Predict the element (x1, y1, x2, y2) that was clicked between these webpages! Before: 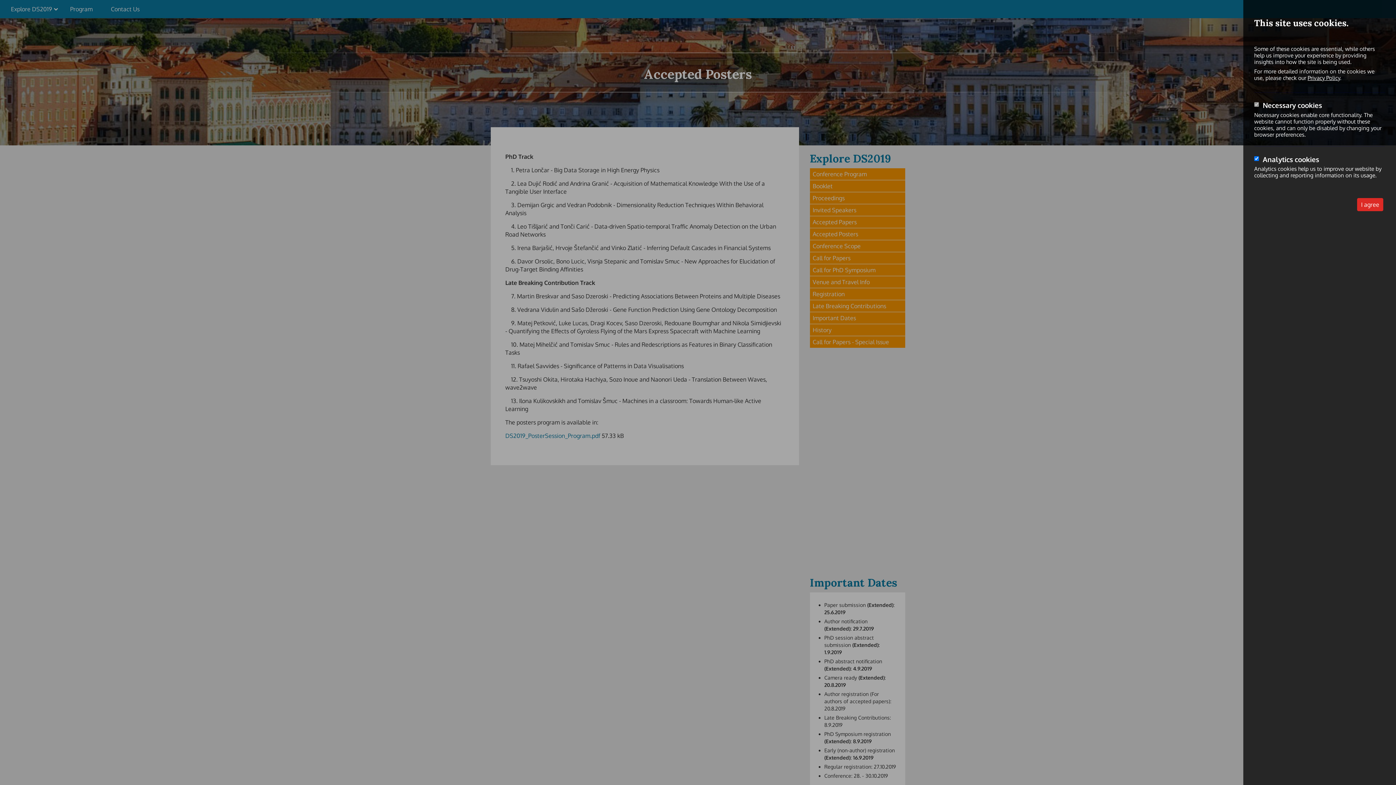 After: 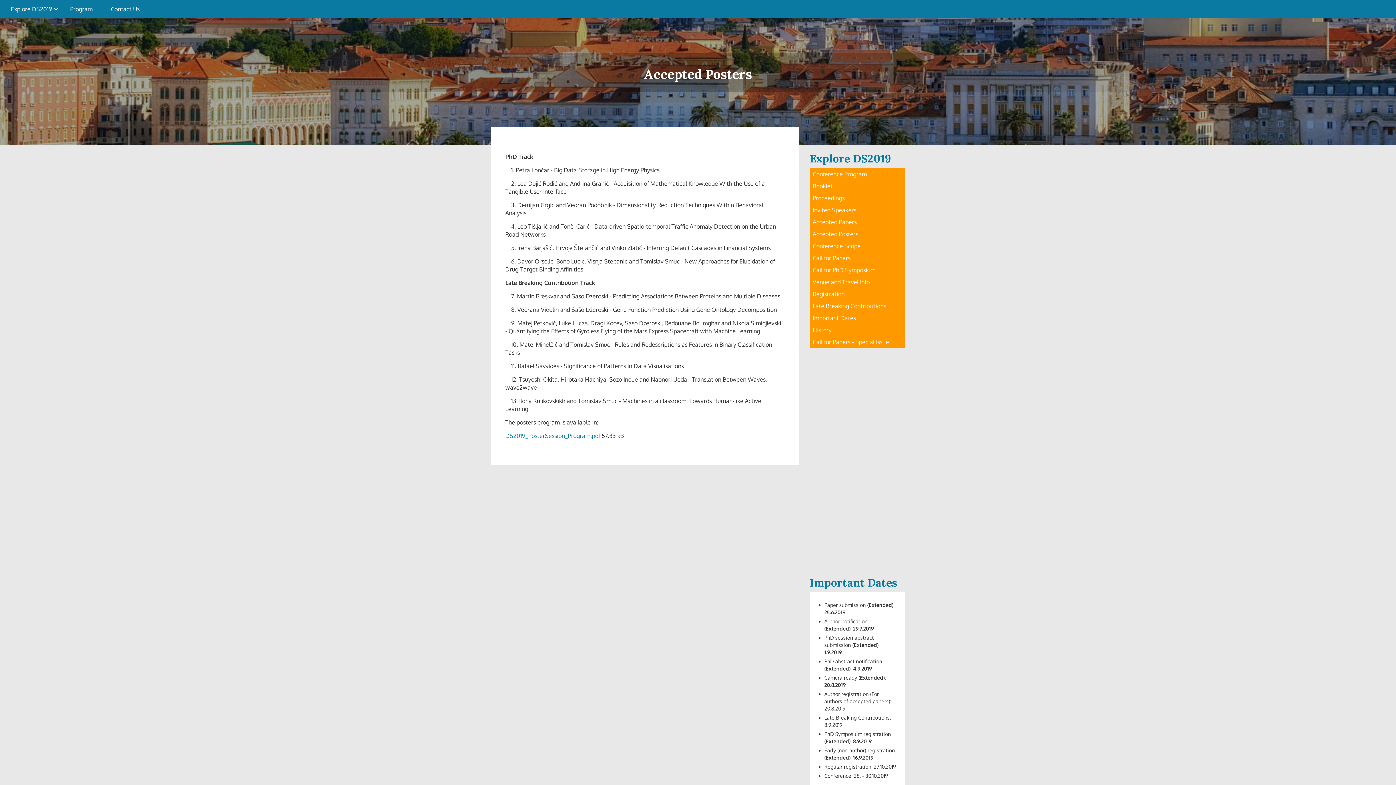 Action: label: I agree bbox: (1357, 198, 1383, 211)